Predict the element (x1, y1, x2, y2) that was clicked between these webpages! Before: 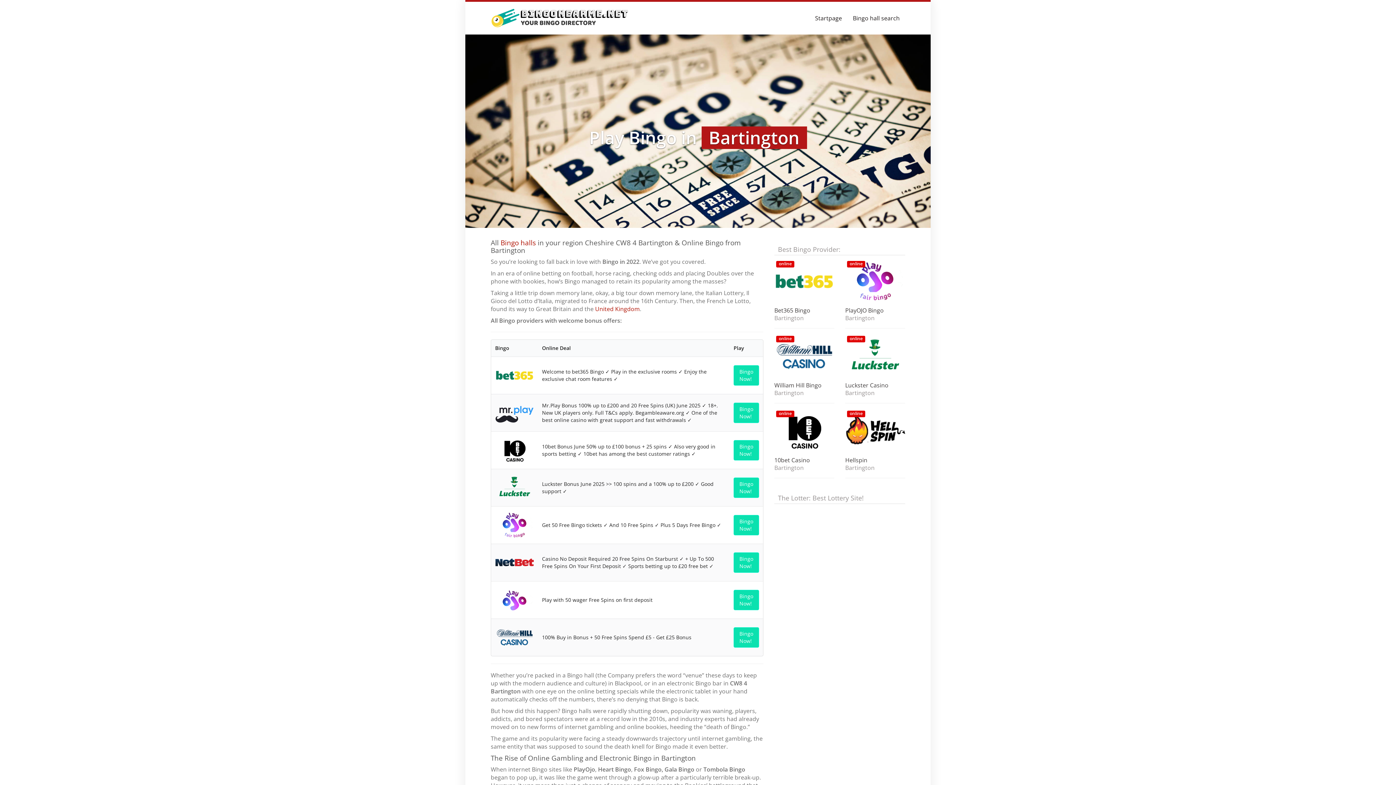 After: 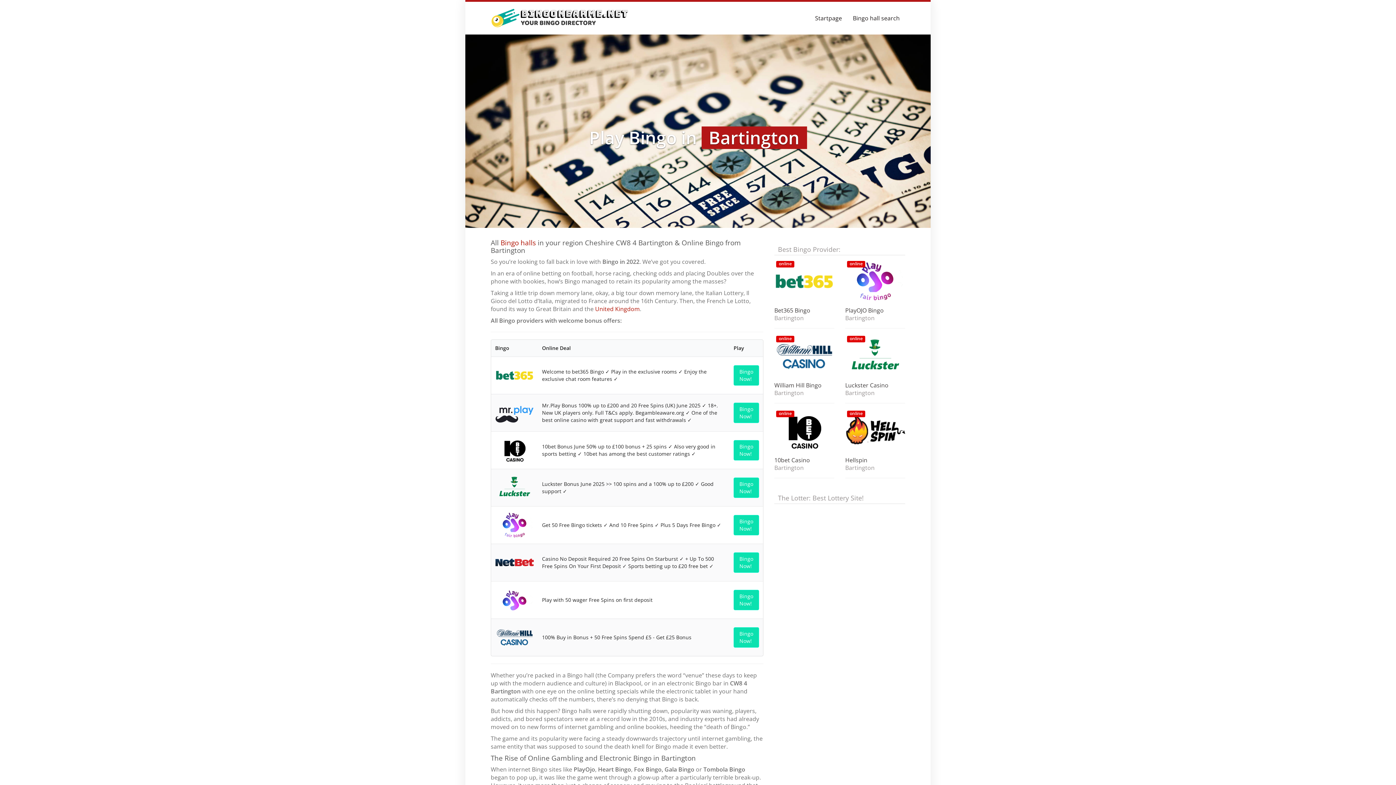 Action: bbox: (774, 315, 834, 321) label: Bartington